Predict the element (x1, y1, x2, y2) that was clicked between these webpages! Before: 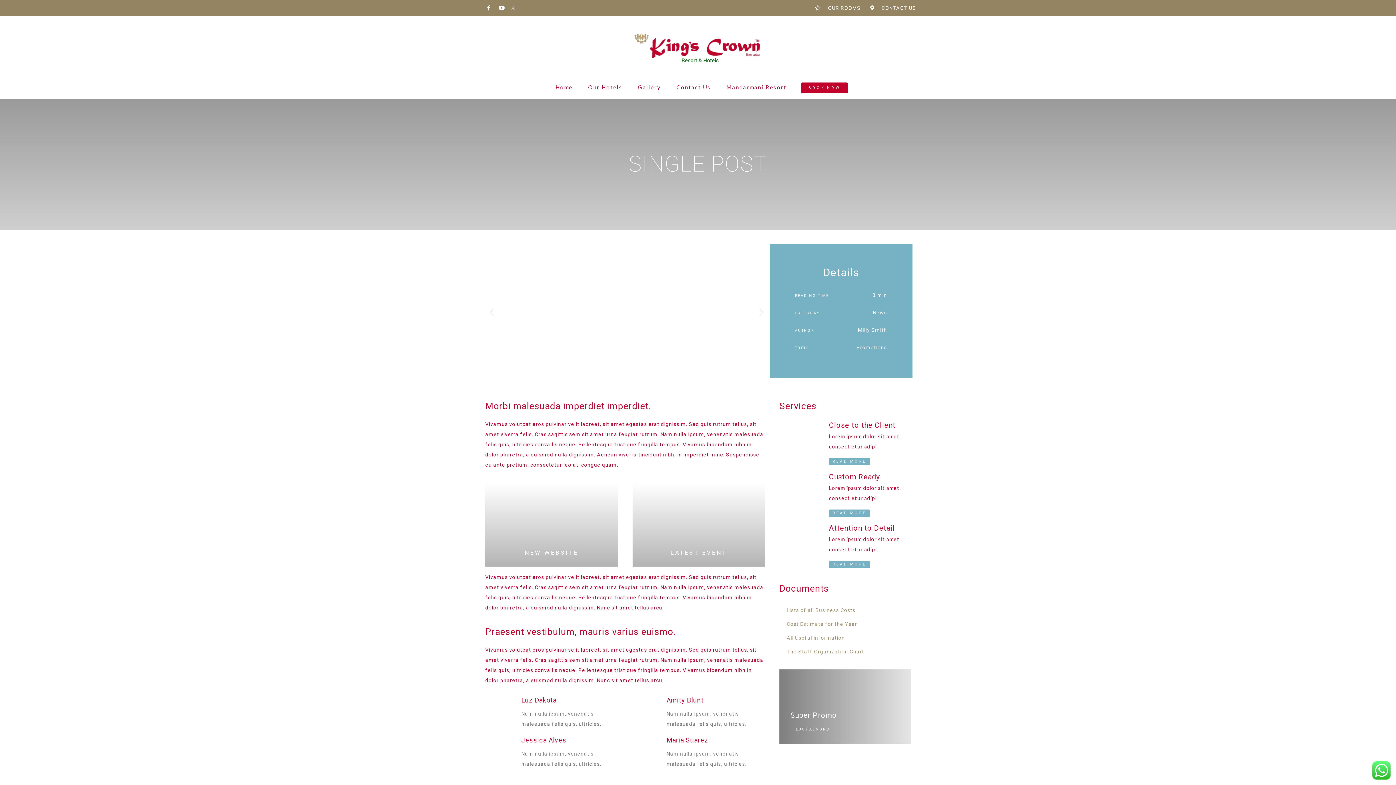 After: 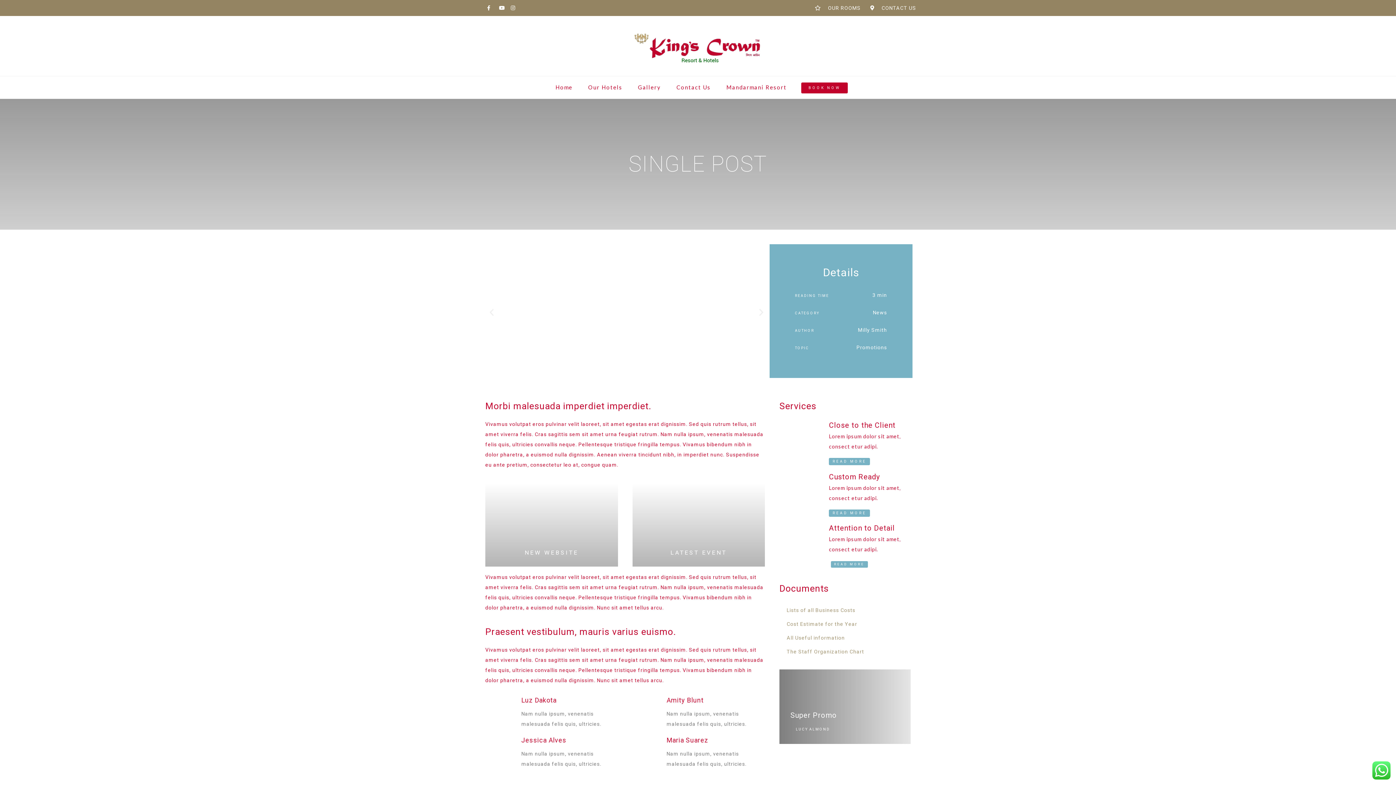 Action: bbox: (829, 560, 870, 568) label: READ MORE